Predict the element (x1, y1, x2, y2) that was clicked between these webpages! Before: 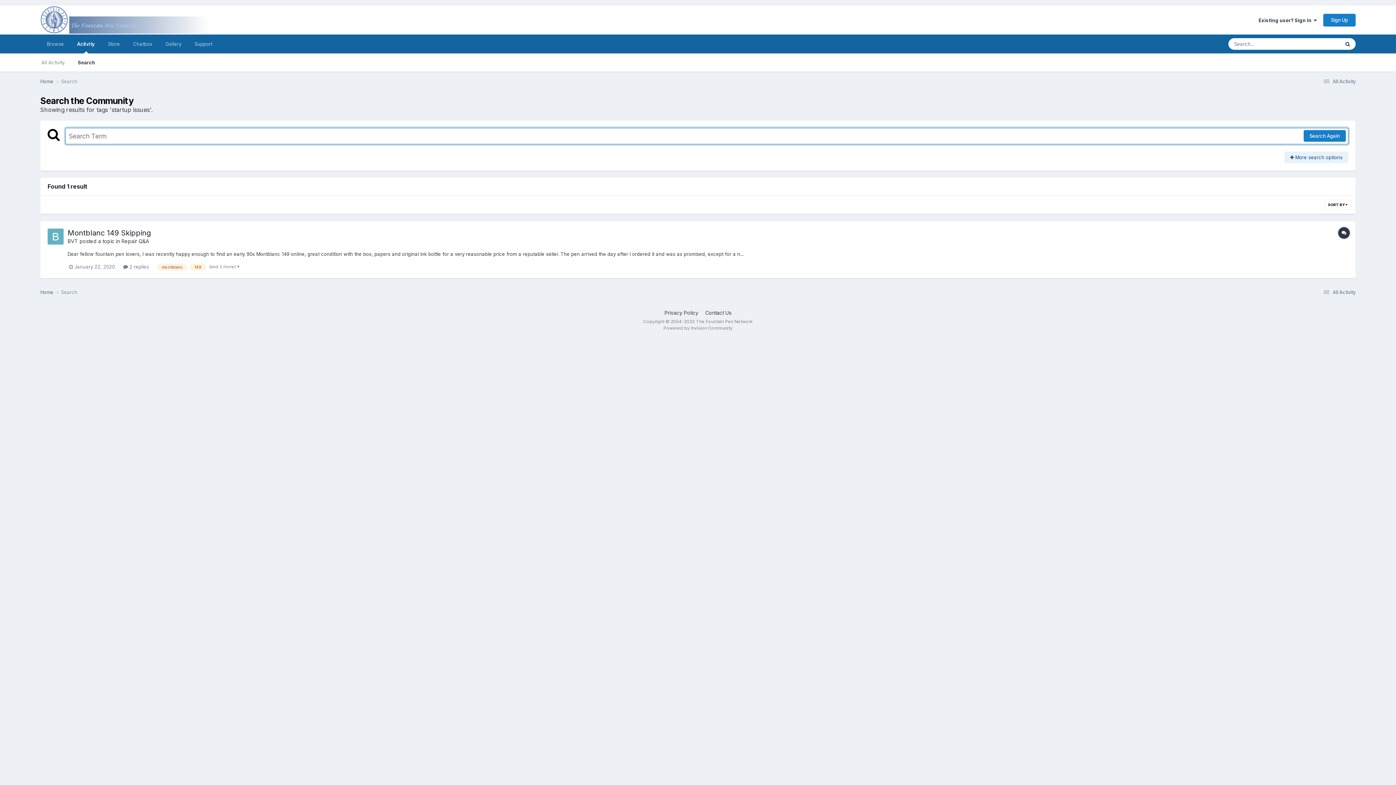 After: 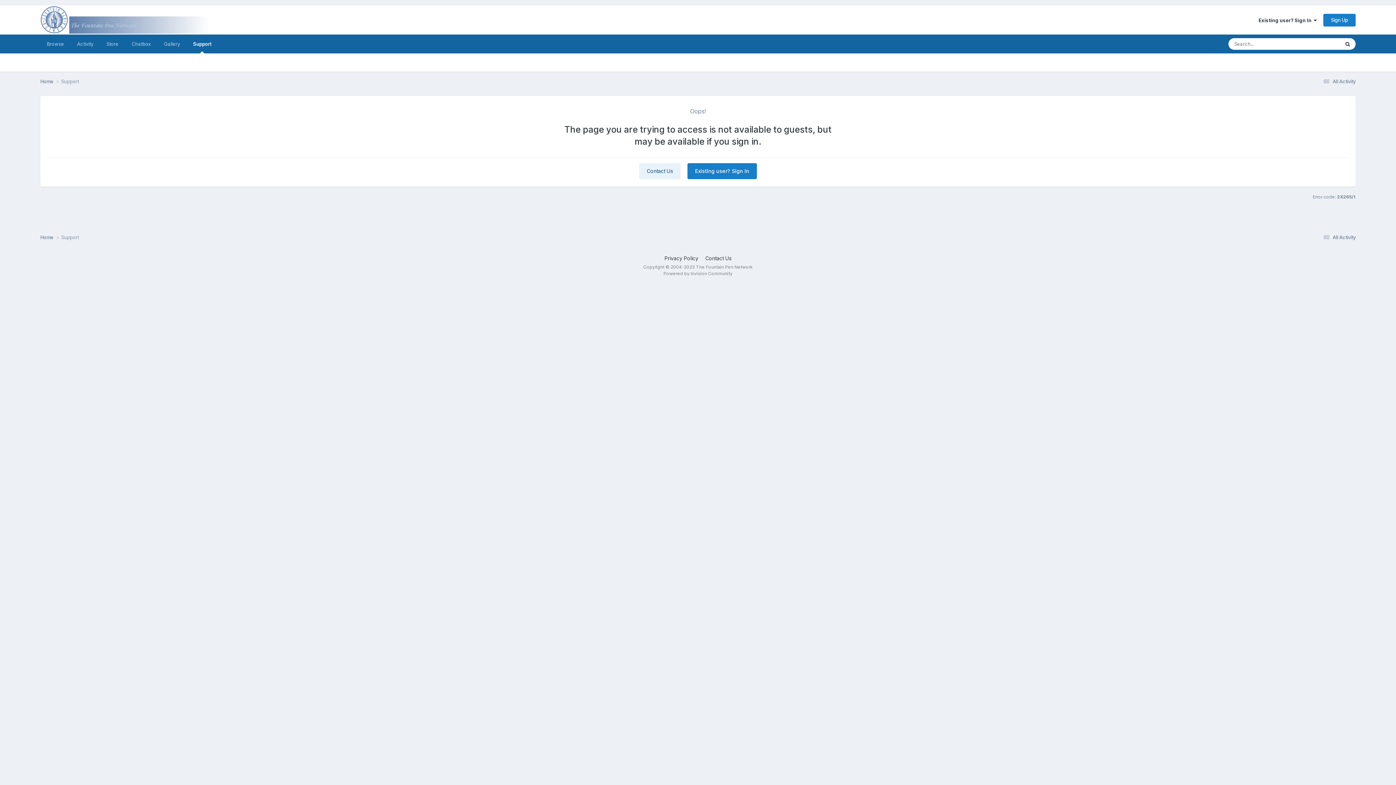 Action: bbox: (188, 34, 218, 53) label: Support